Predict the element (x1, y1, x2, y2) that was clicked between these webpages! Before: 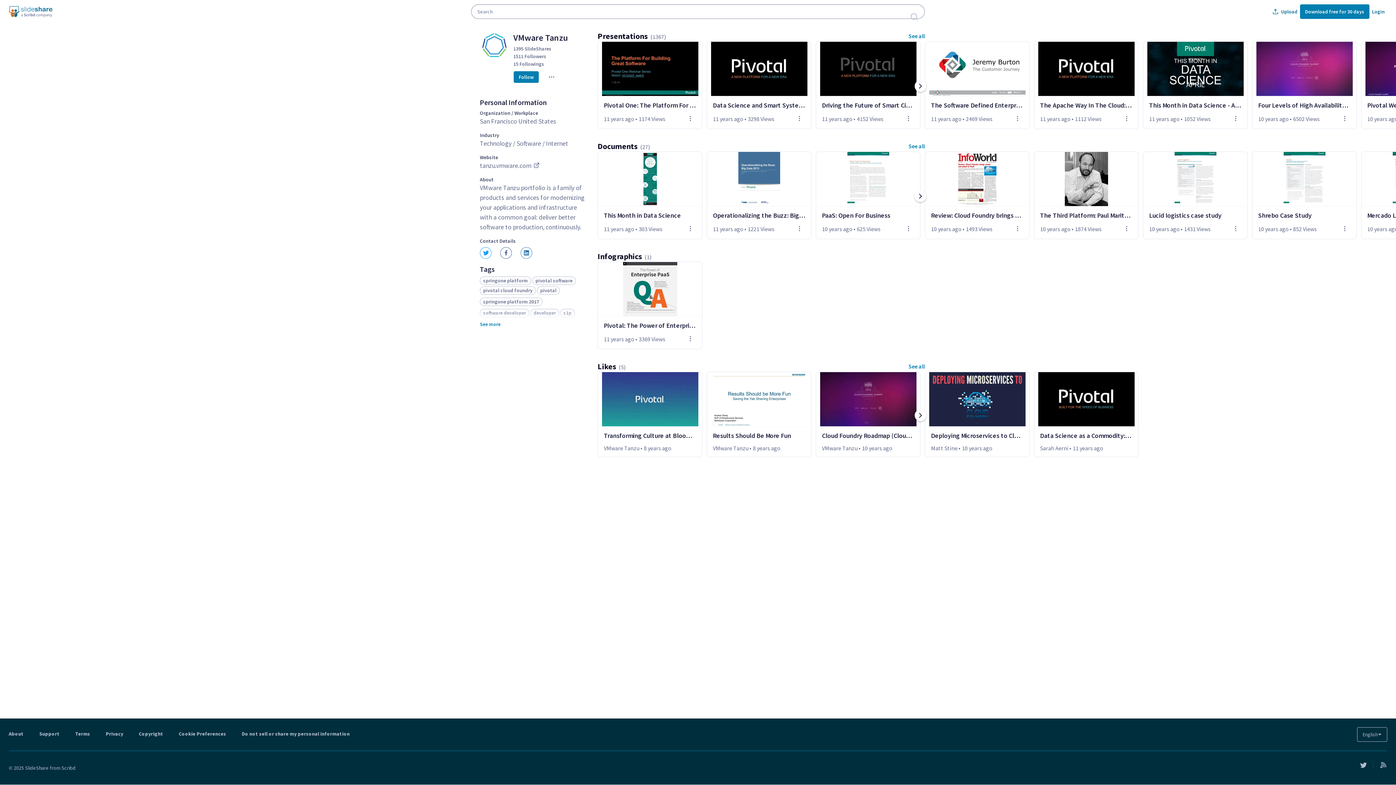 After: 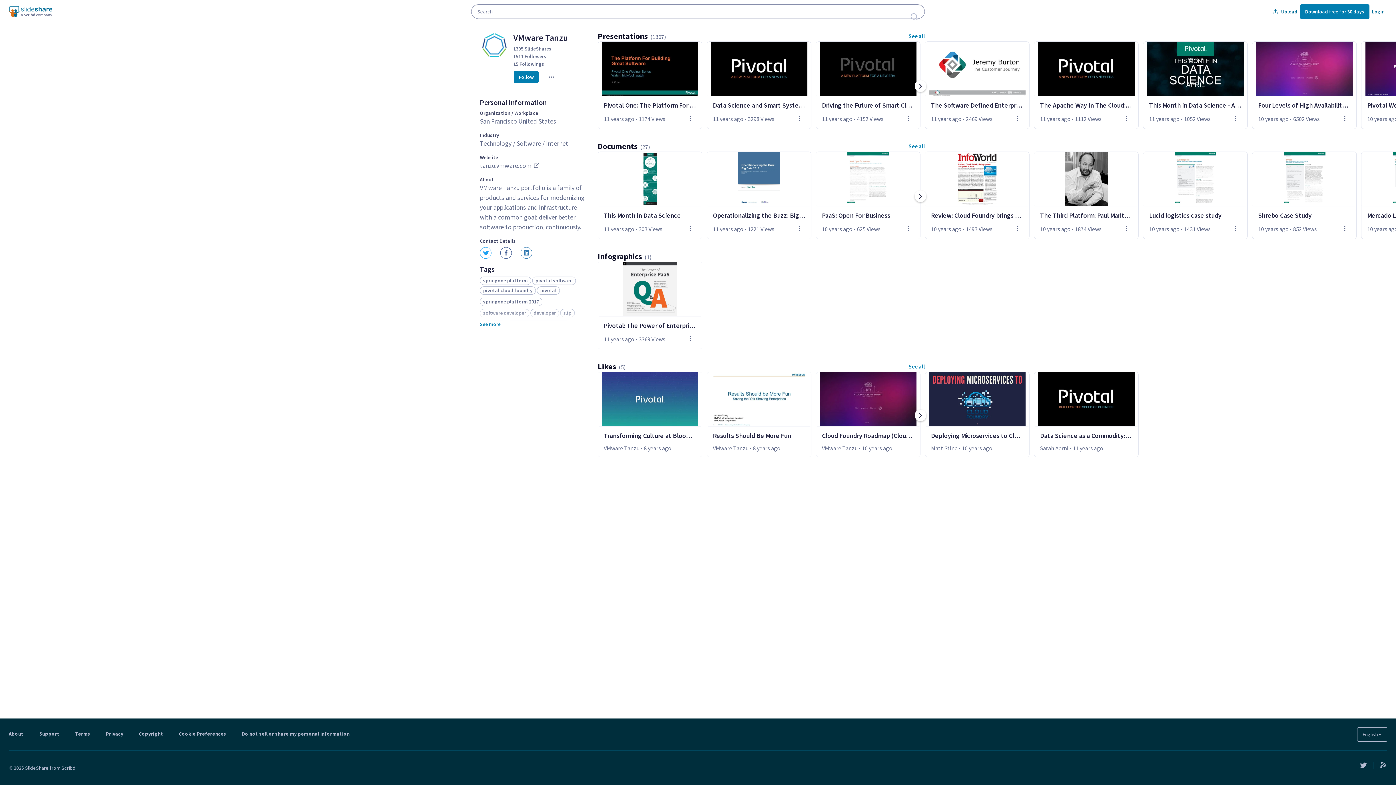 Action: label: Twitter bbox: (480, 247, 491, 258)